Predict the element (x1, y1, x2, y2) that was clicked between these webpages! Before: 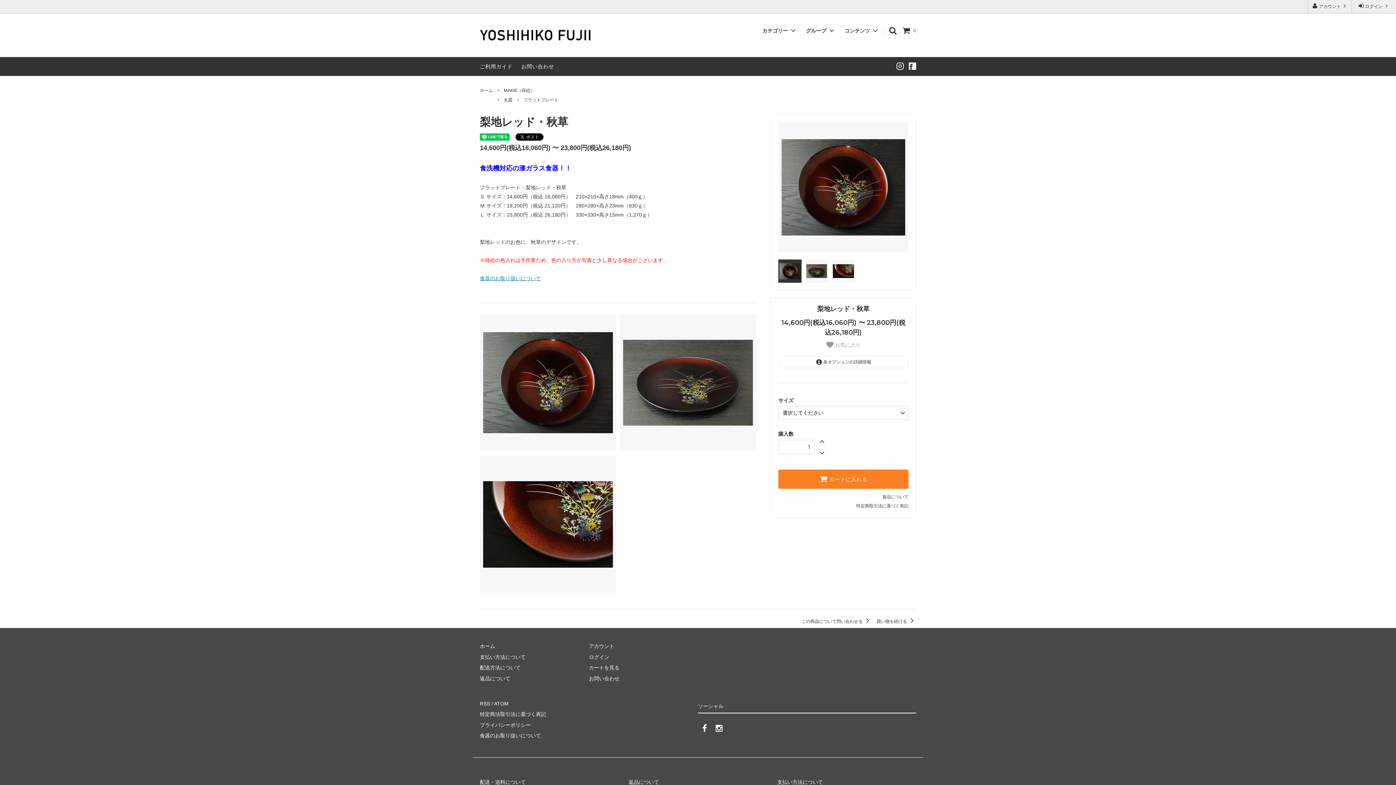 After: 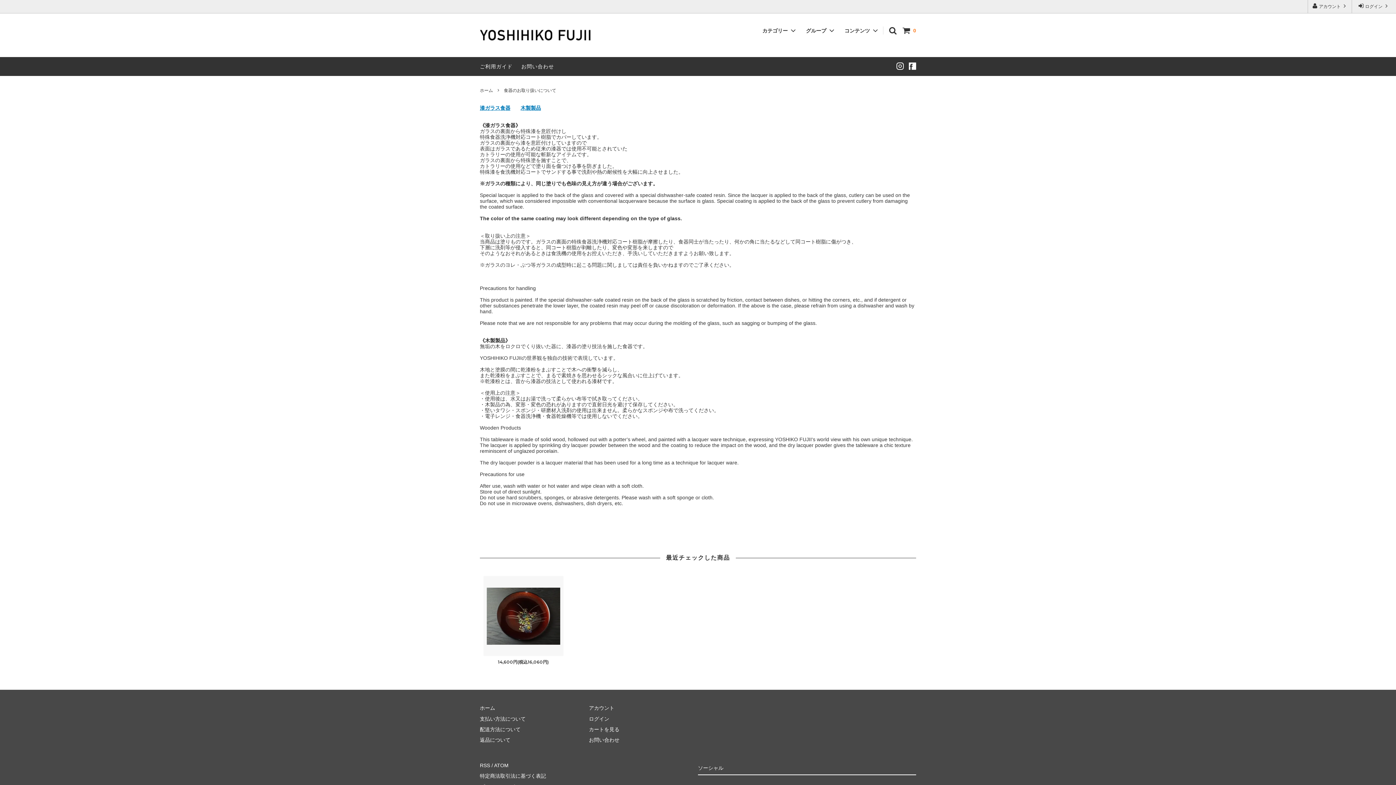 Action: bbox: (480, 275, 541, 281) label: 食器のお取り扱いについて